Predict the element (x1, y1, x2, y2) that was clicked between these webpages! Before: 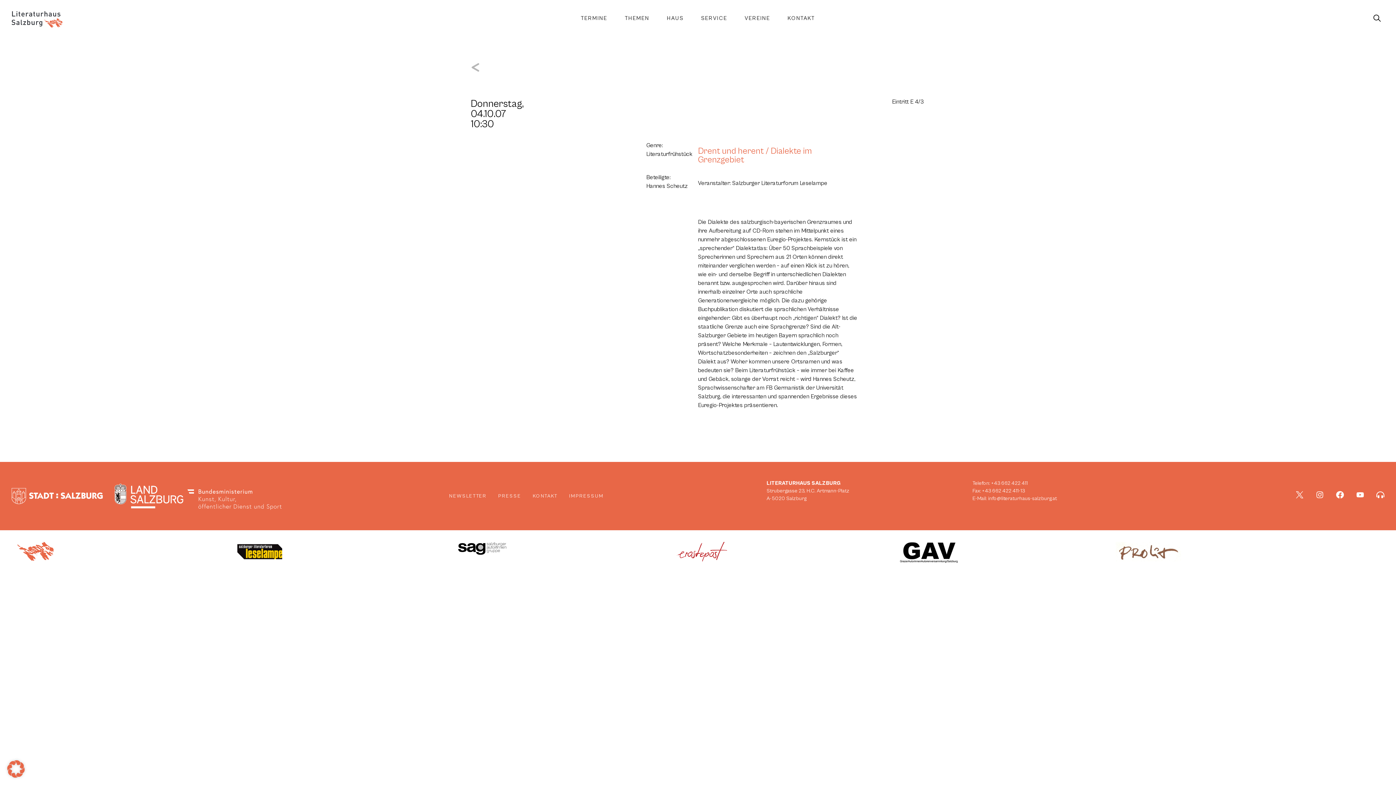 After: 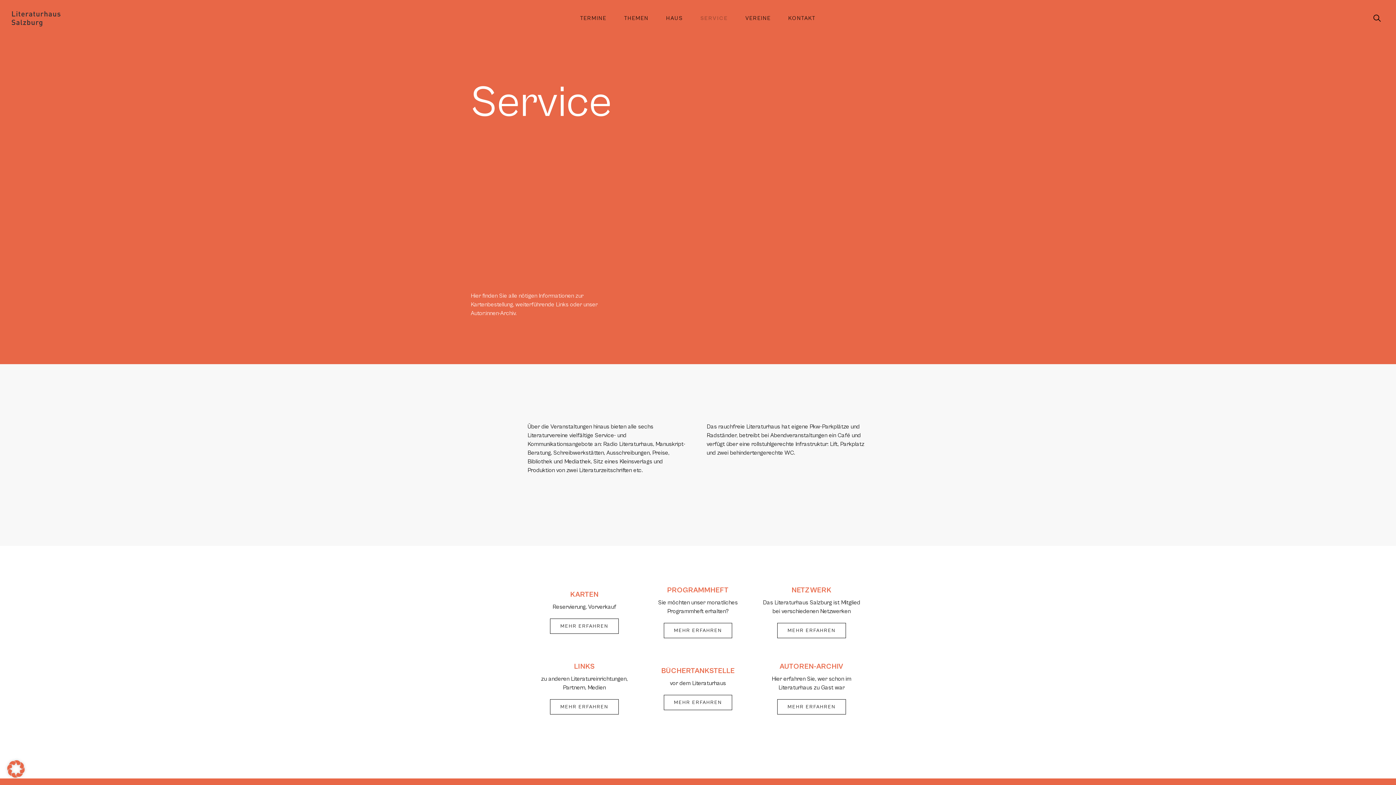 Action: bbox: (695, 8, 733, 28) label: SERVICE